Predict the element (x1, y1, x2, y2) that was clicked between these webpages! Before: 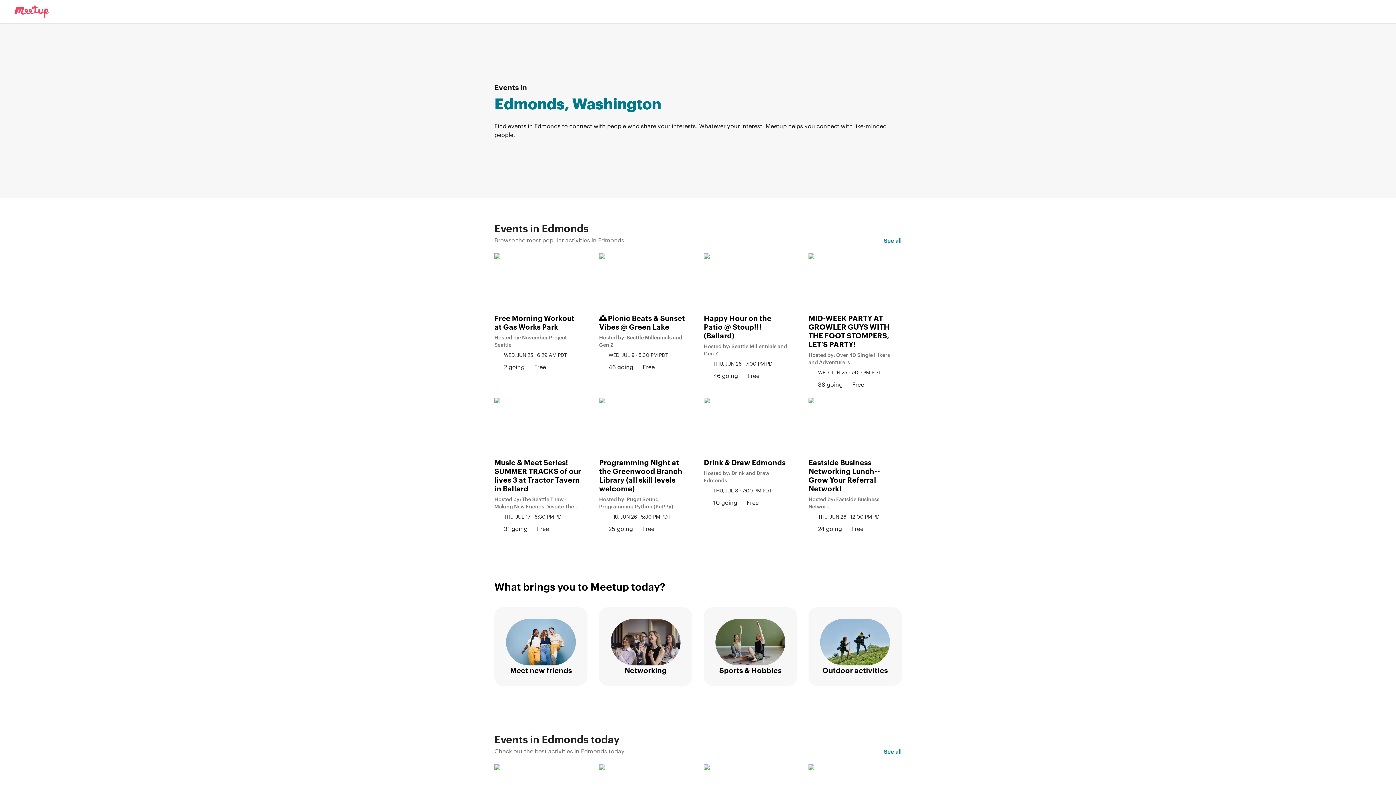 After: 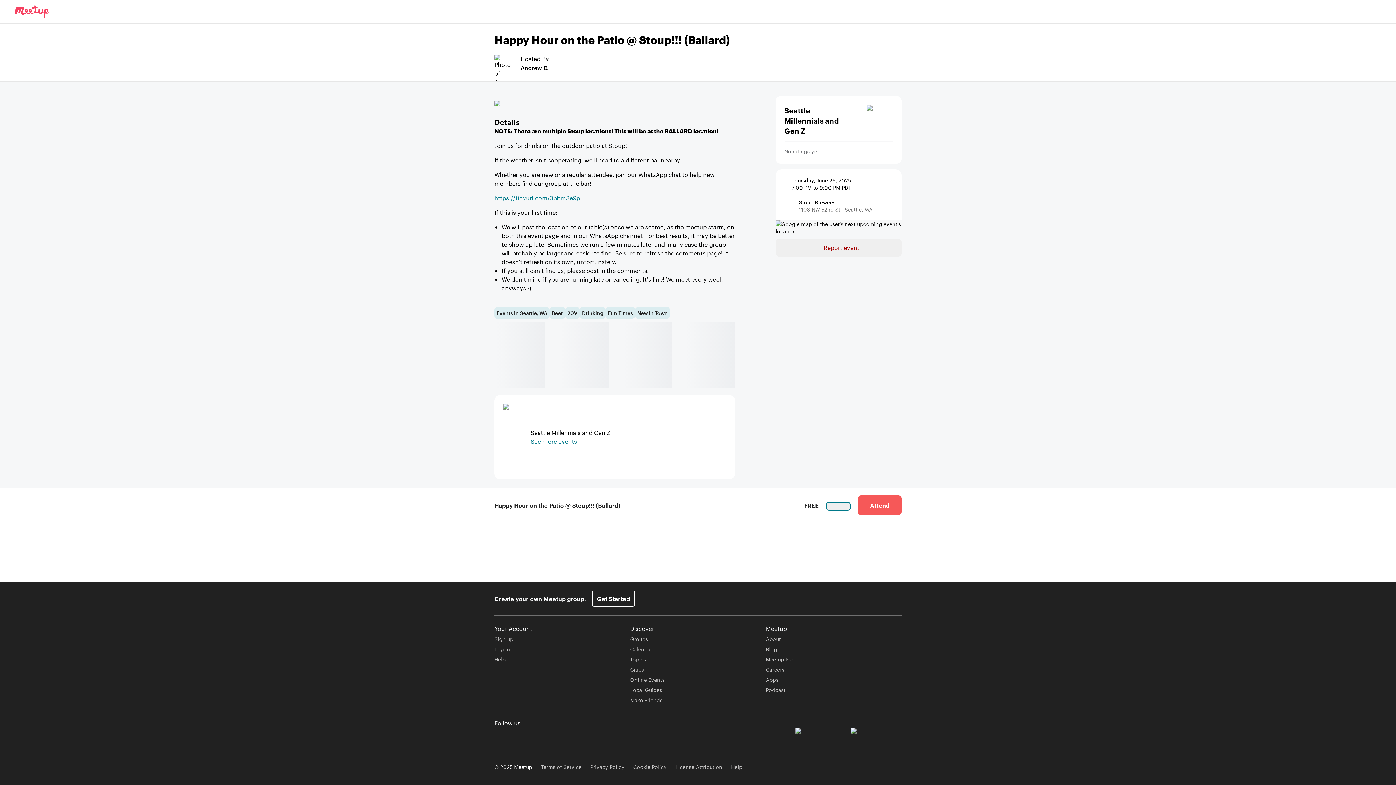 Action: label: Happy Hour on the Patio @ Stoup!!! (Ballard)

Hosted by: Seattle Millennials and Gen Z

THU, JUN 26 · 7:00 PM PDT
46 going
Free bbox: (704, 253, 797, 389)